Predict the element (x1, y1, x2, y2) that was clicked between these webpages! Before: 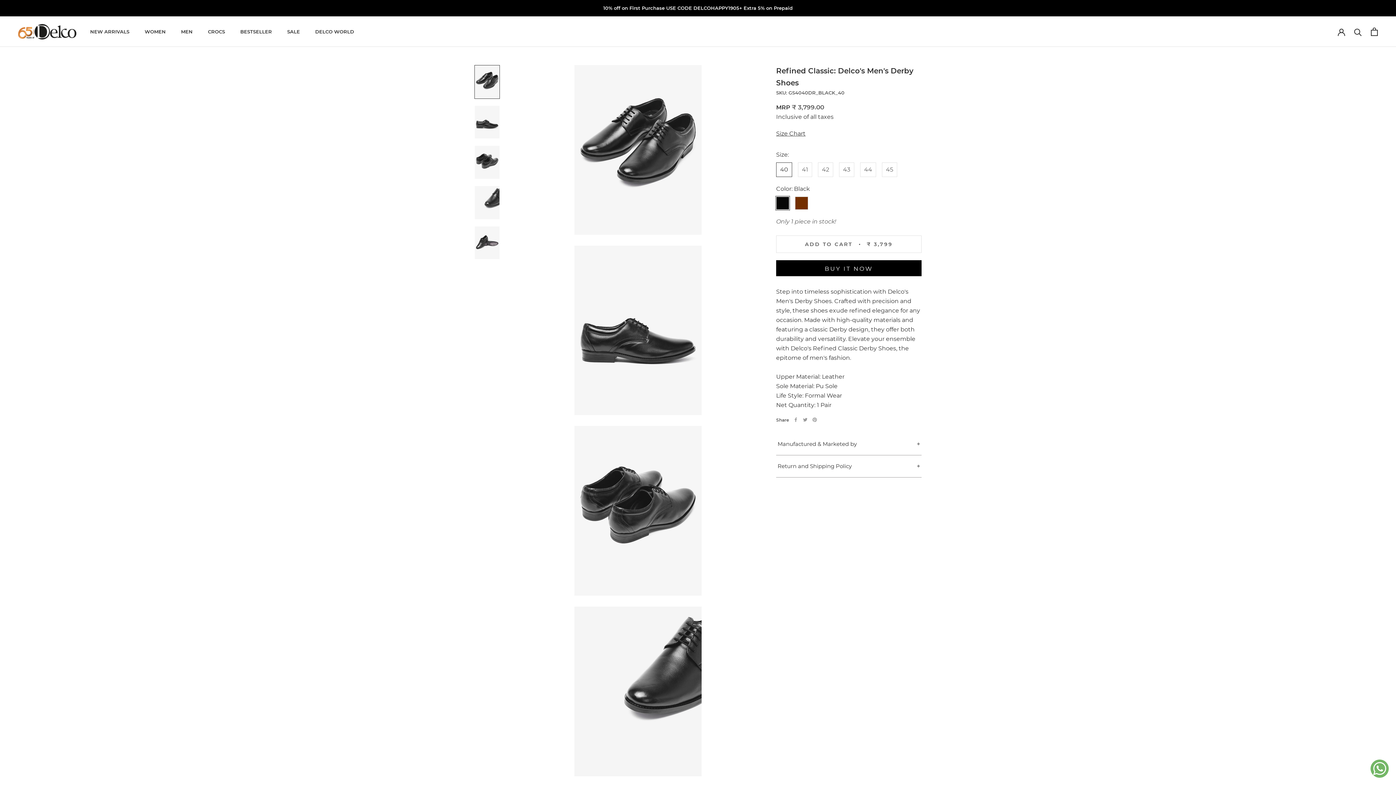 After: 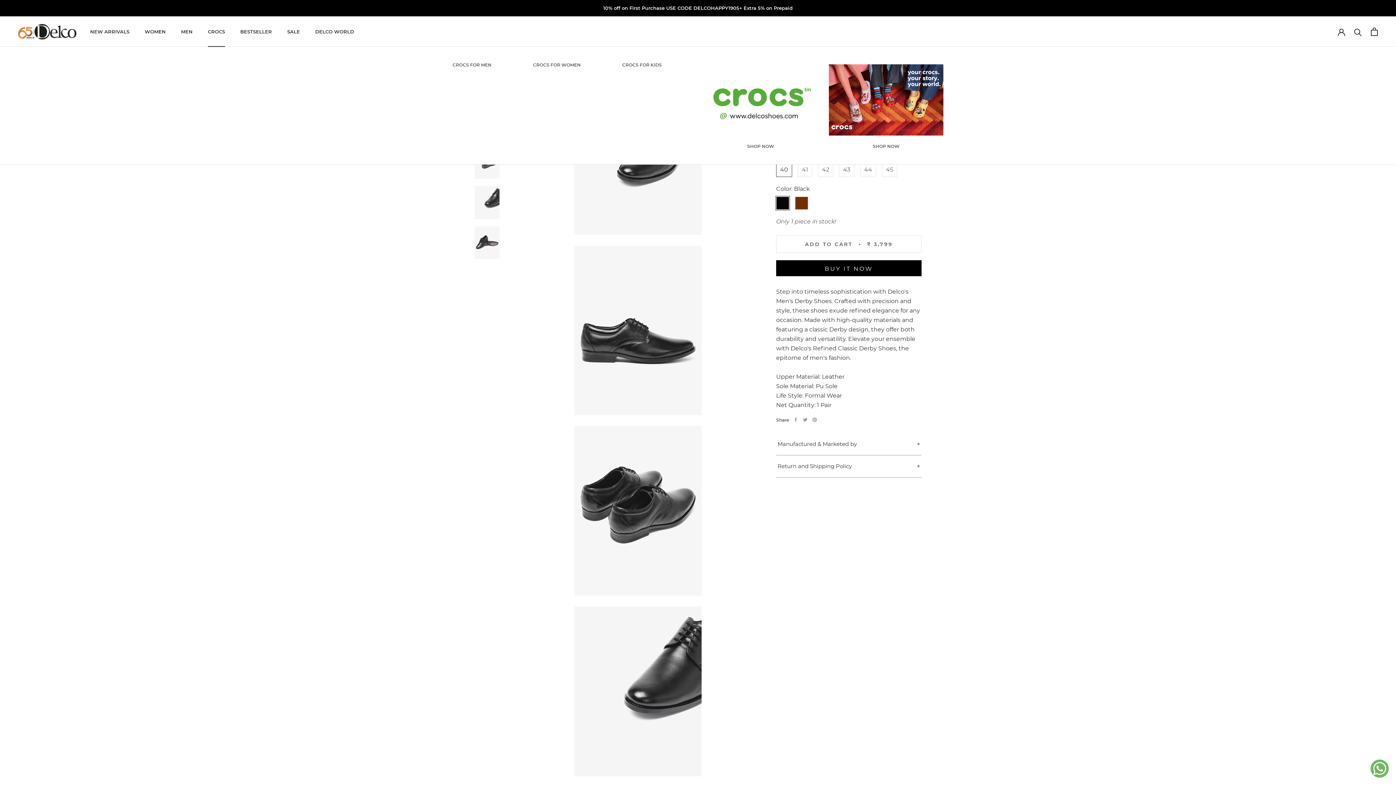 Action: label: CROCS
CROCS bbox: (208, 28, 225, 34)